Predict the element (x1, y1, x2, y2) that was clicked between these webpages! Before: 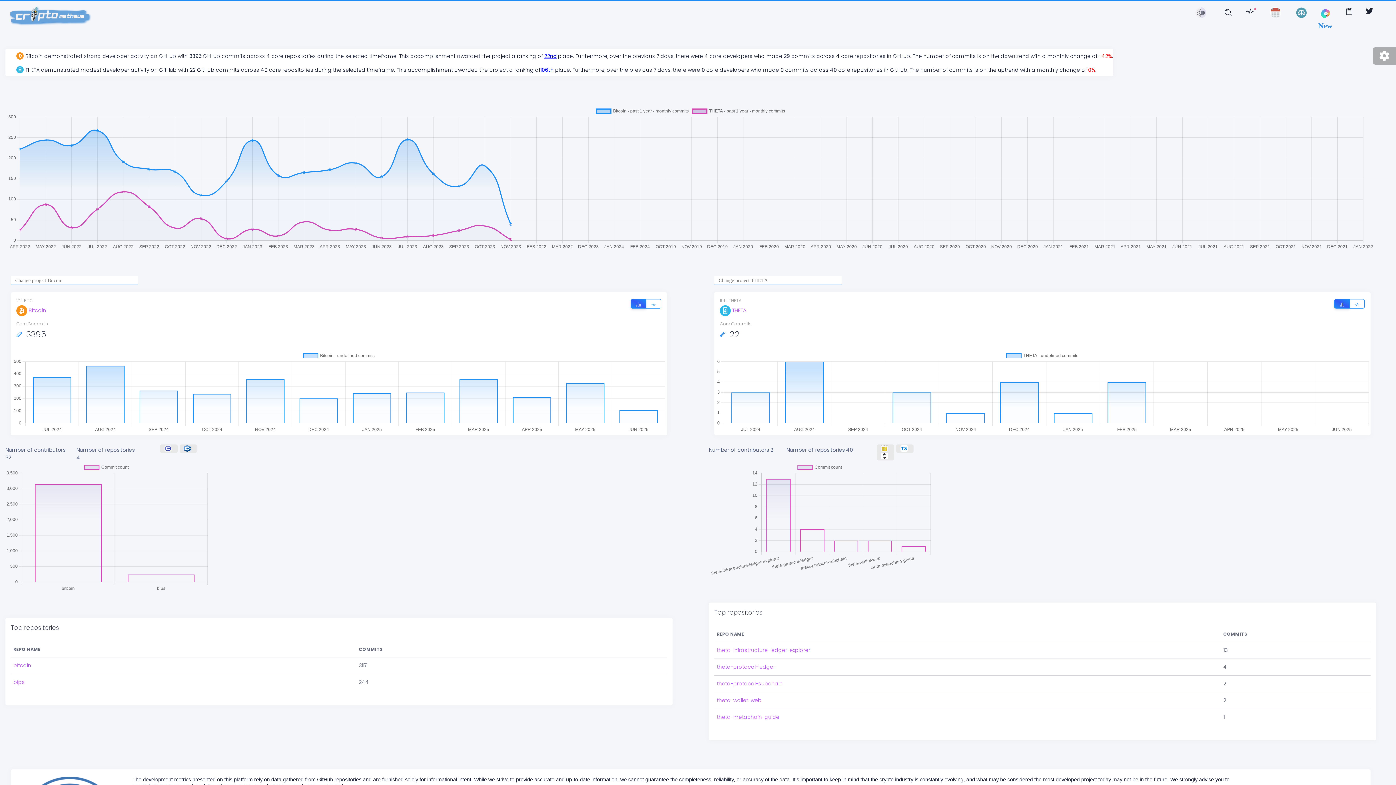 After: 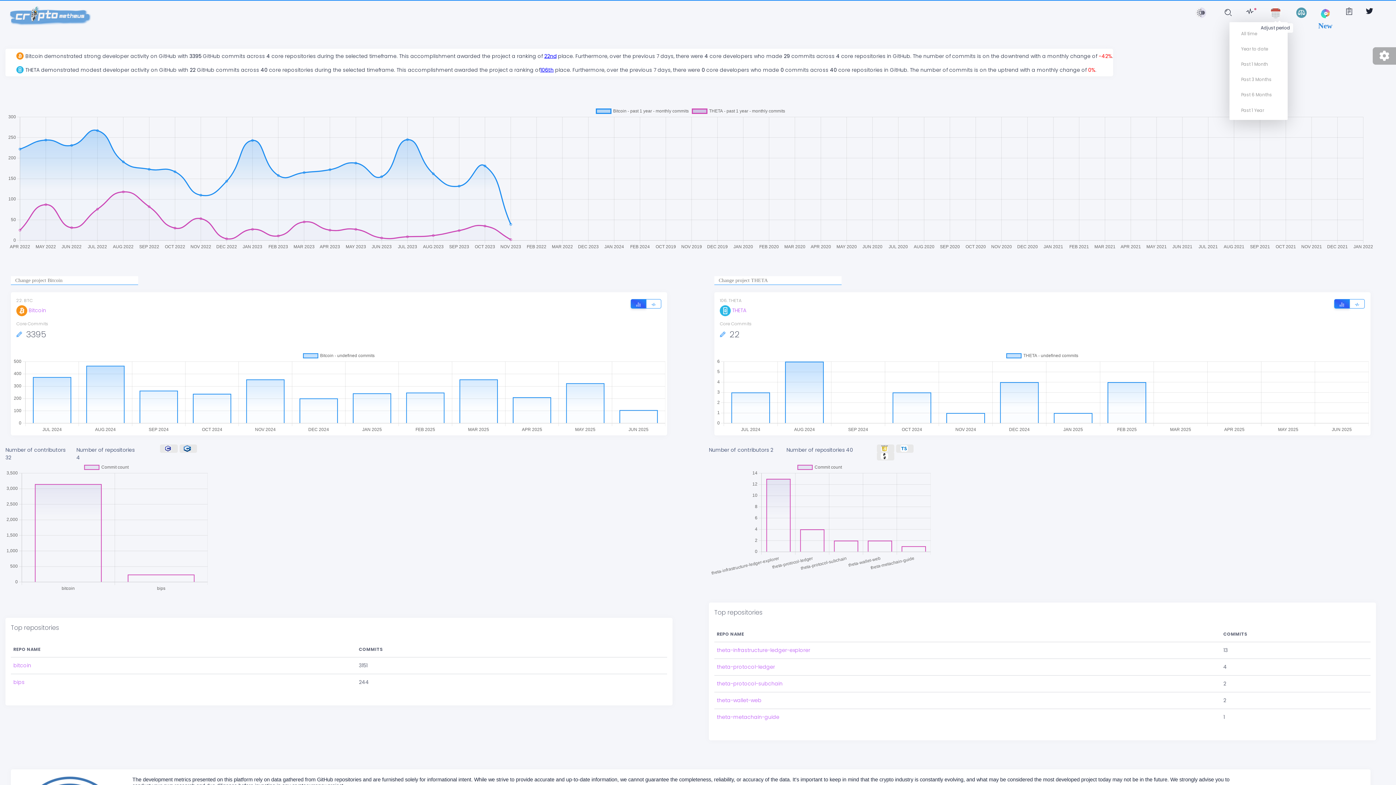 Action: bbox: (1267, 4, 1284, 21)